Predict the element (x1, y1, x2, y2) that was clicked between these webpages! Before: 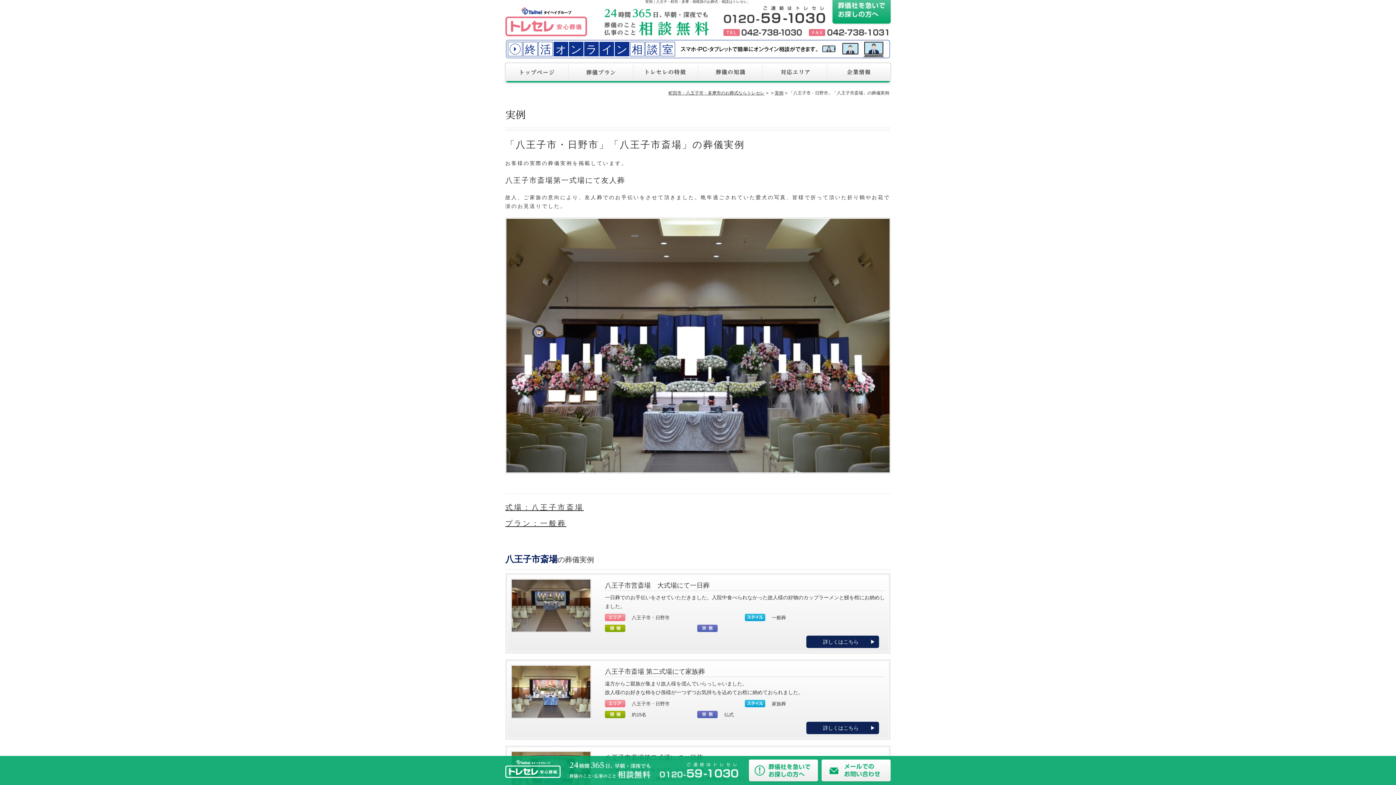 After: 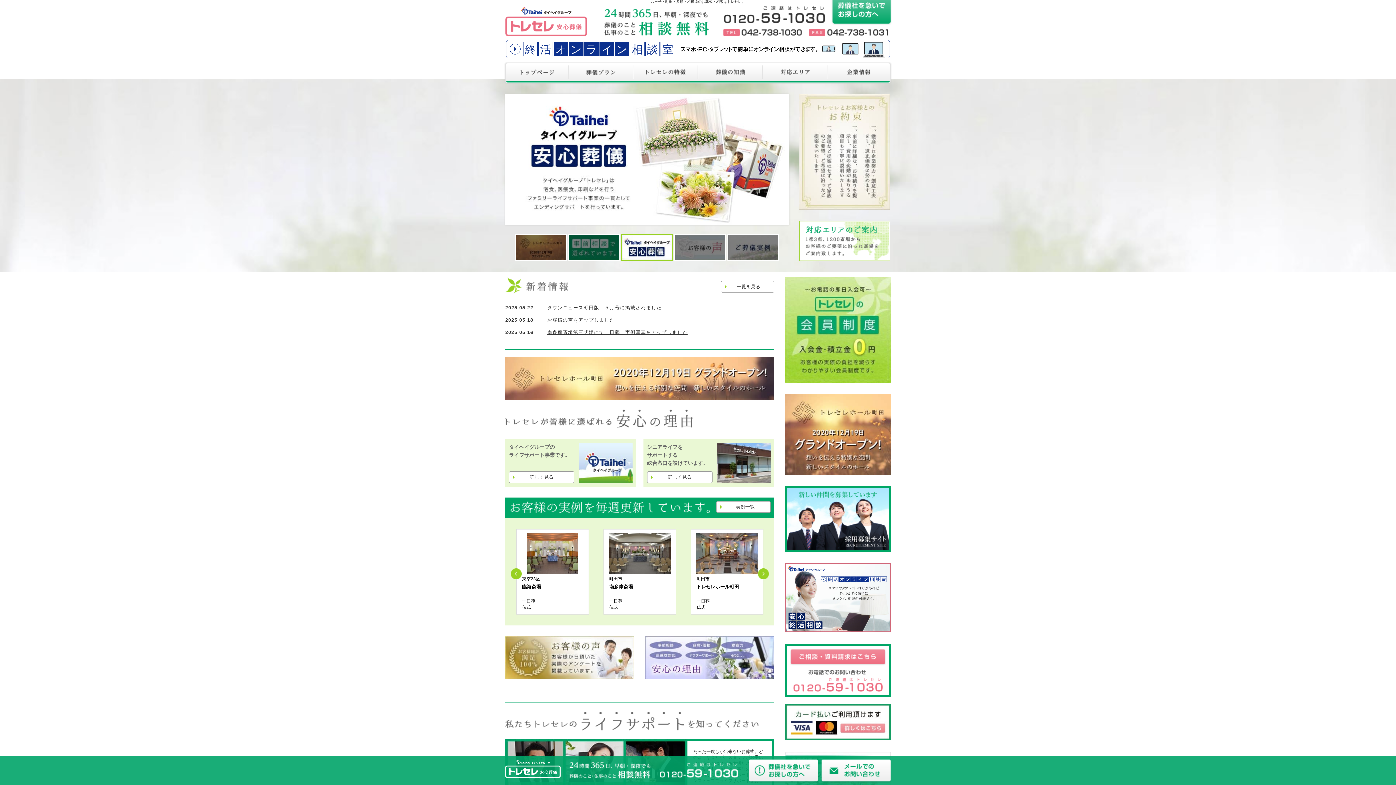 Action: label: 町田市・八王子市・多摩市のお葬式ならトレセレ bbox: (668, 90, 764, 95)